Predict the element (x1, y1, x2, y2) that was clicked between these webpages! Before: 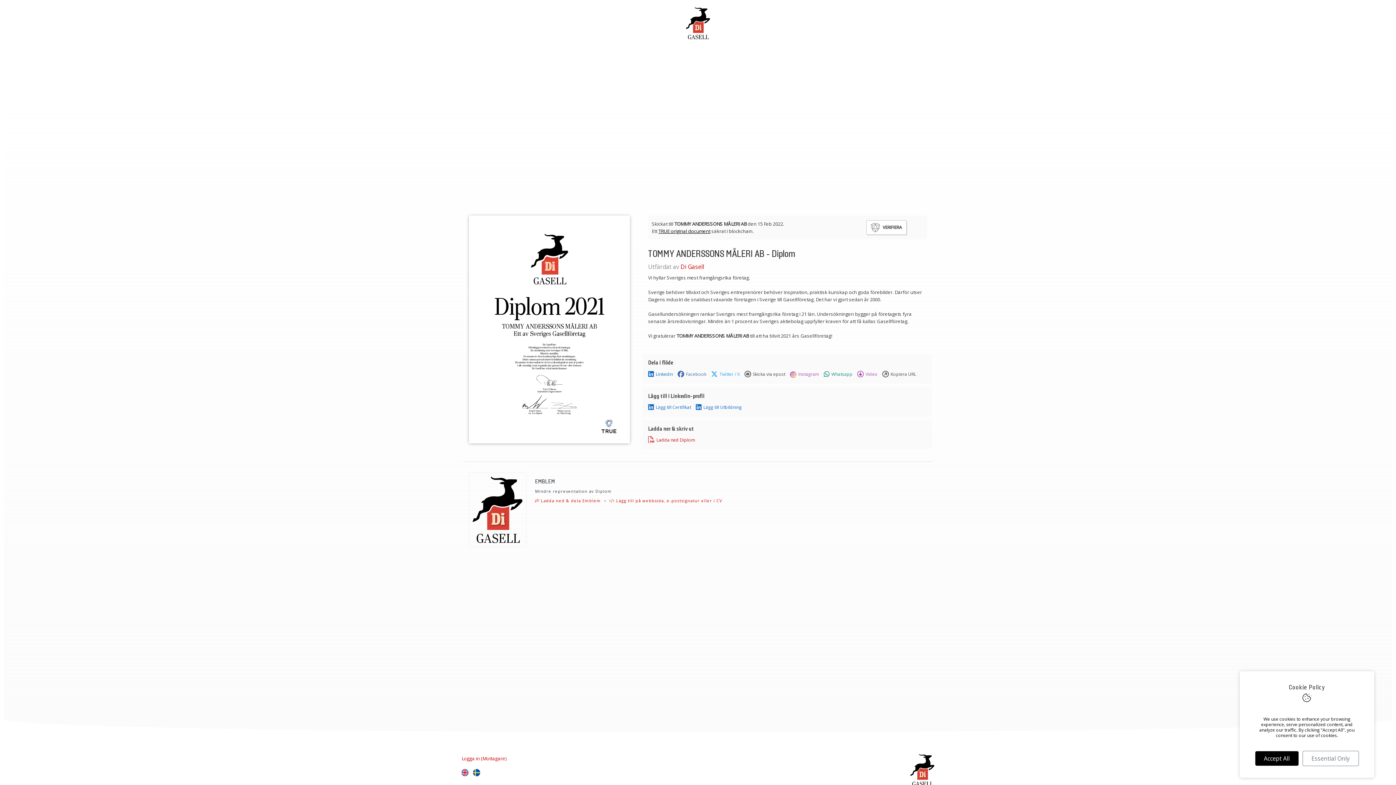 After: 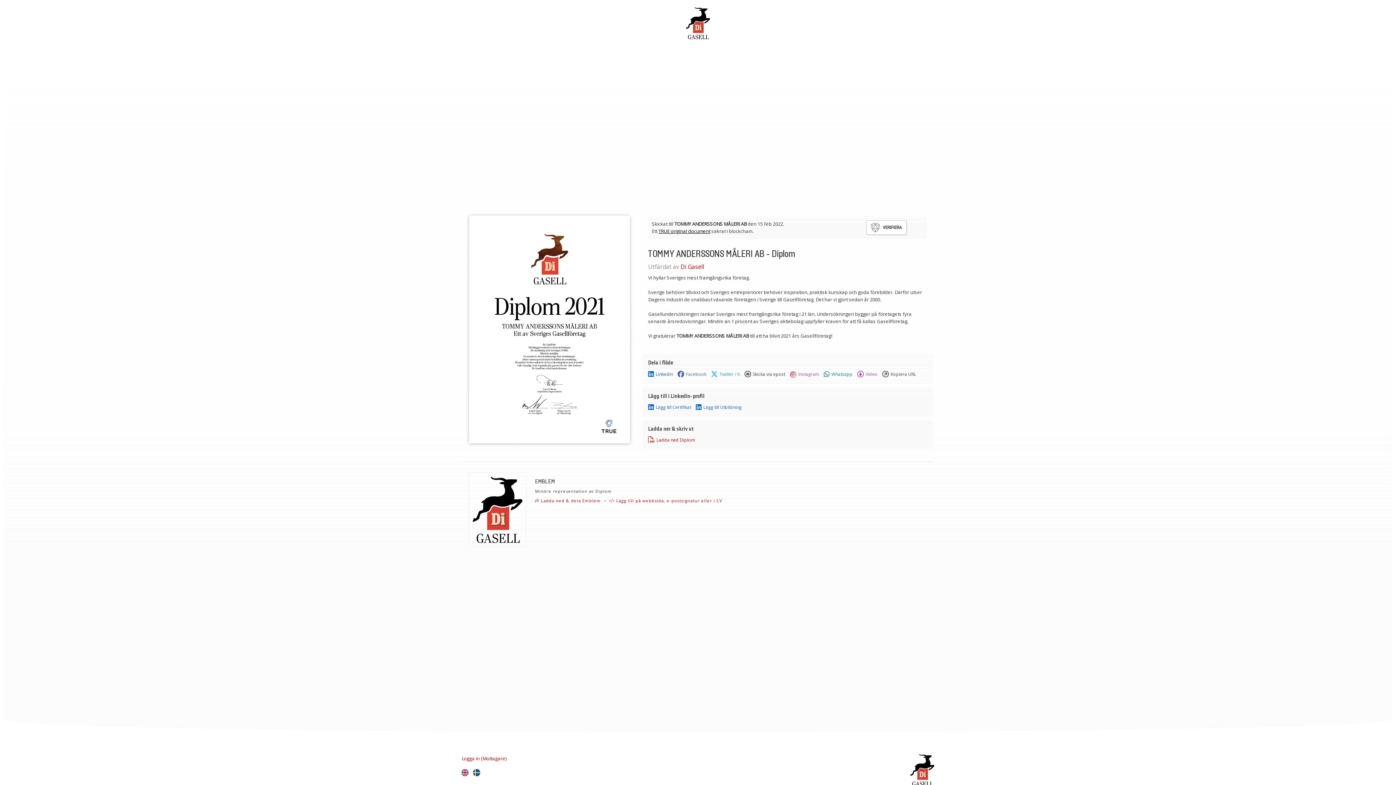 Action: label: Accept All bbox: (1255, 751, 1298, 766)